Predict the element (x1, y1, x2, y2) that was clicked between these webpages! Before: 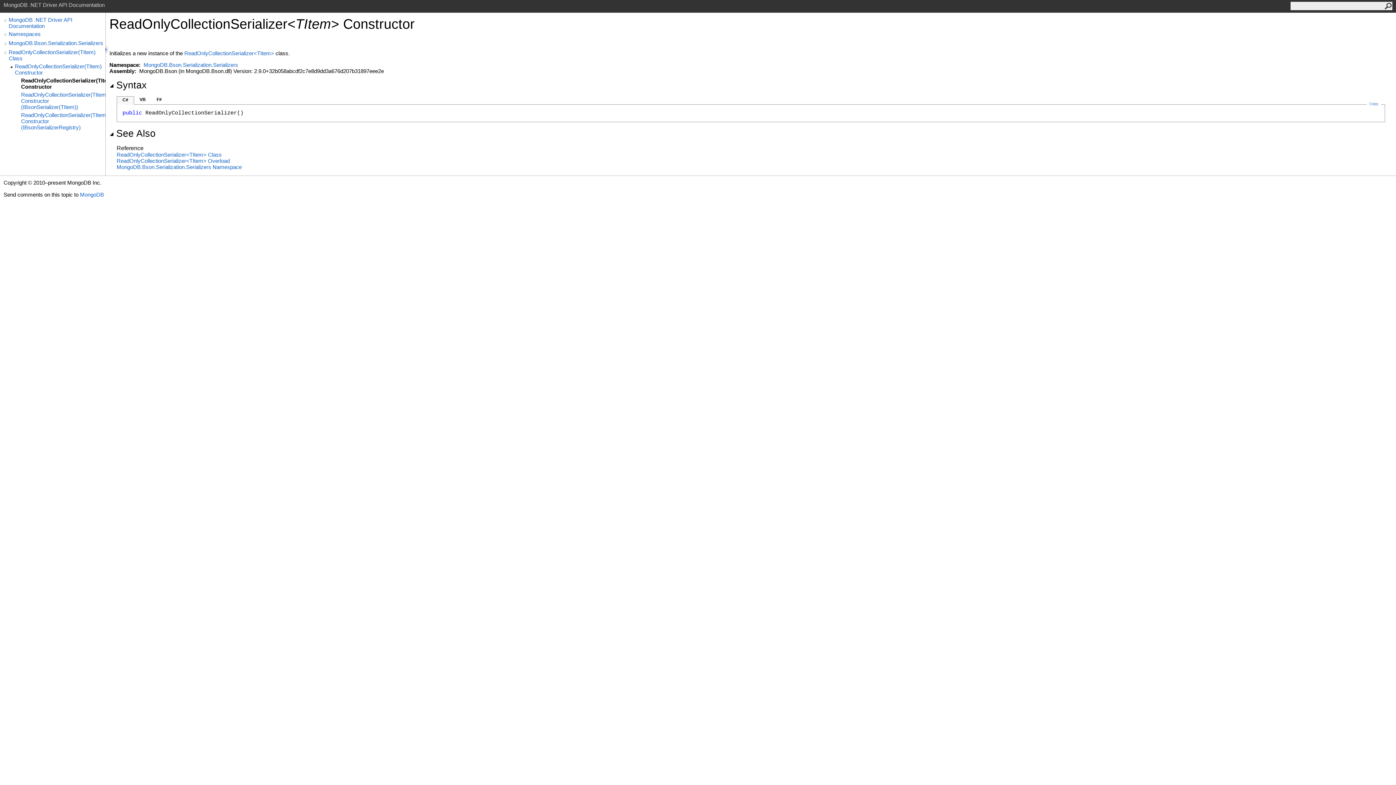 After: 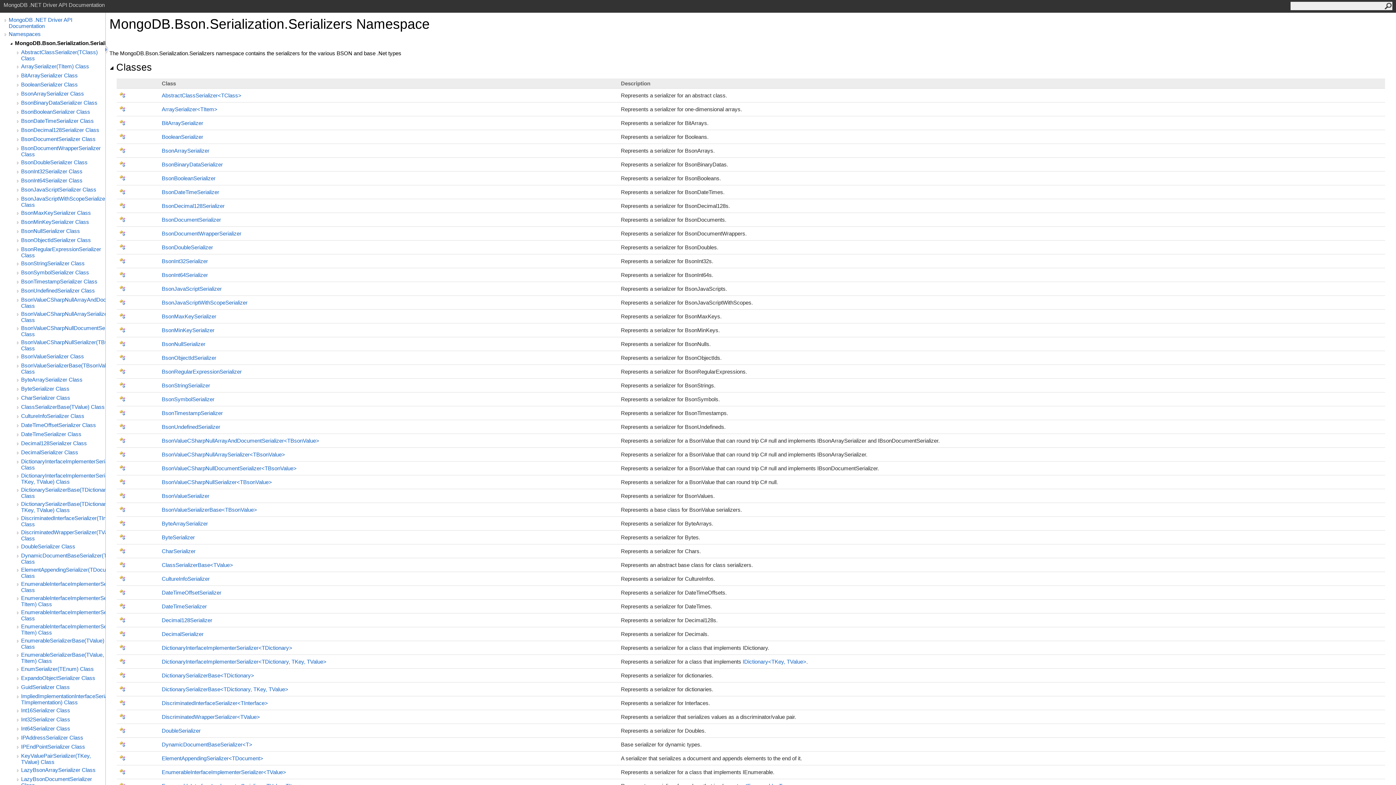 Action: bbox: (8, 40, 105, 46) label: MongoDB.Bson.Serialization.Serializers